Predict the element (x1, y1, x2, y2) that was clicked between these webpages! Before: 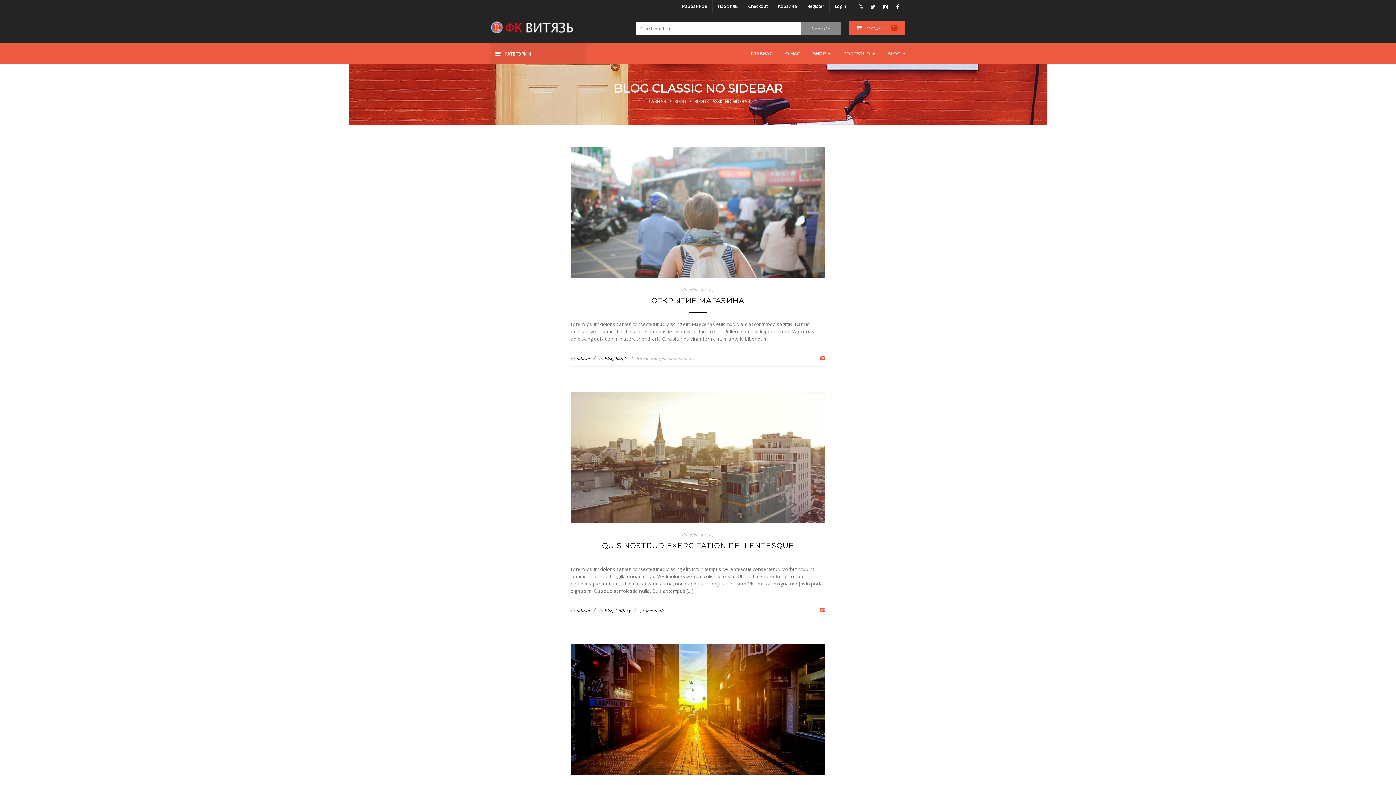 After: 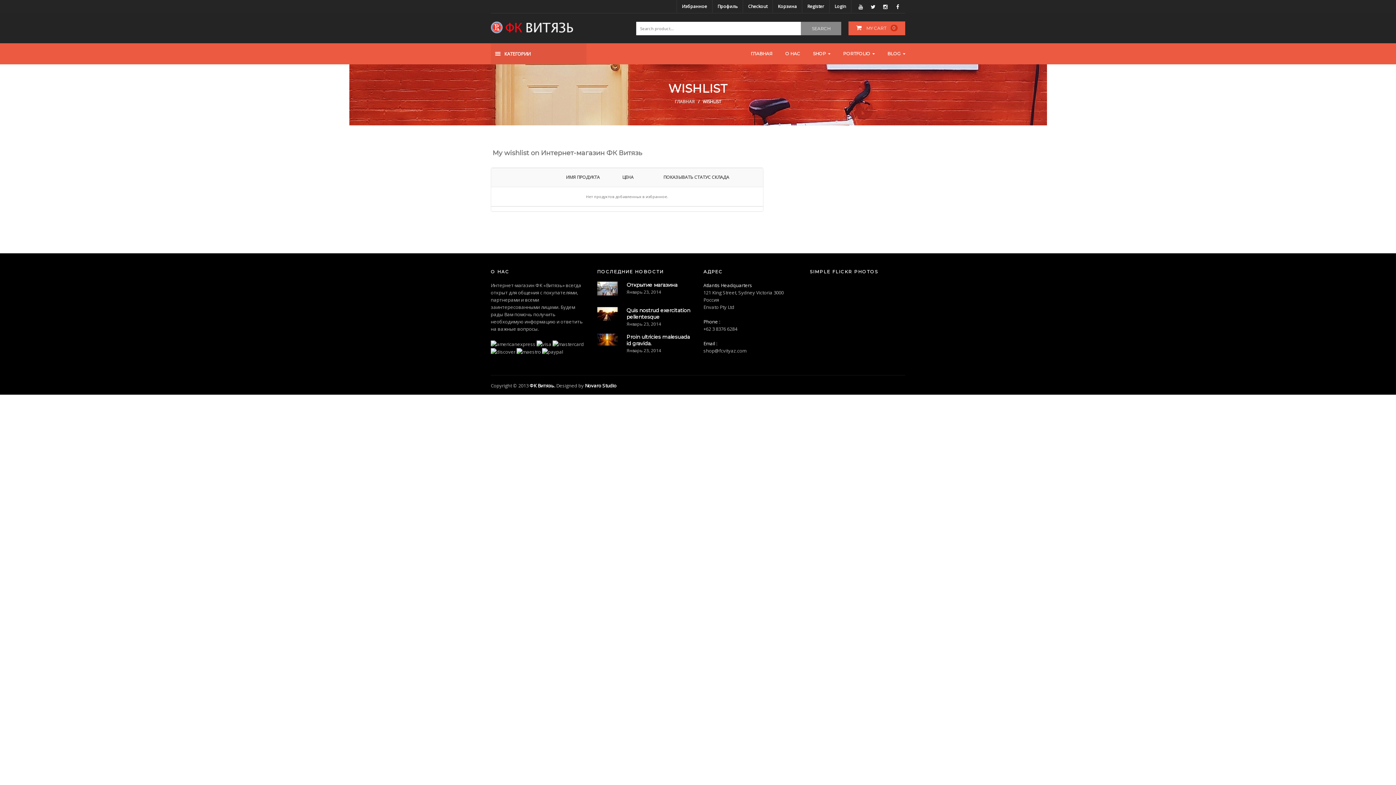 Action: bbox: (677, 0, 712, 12) label: Избранное